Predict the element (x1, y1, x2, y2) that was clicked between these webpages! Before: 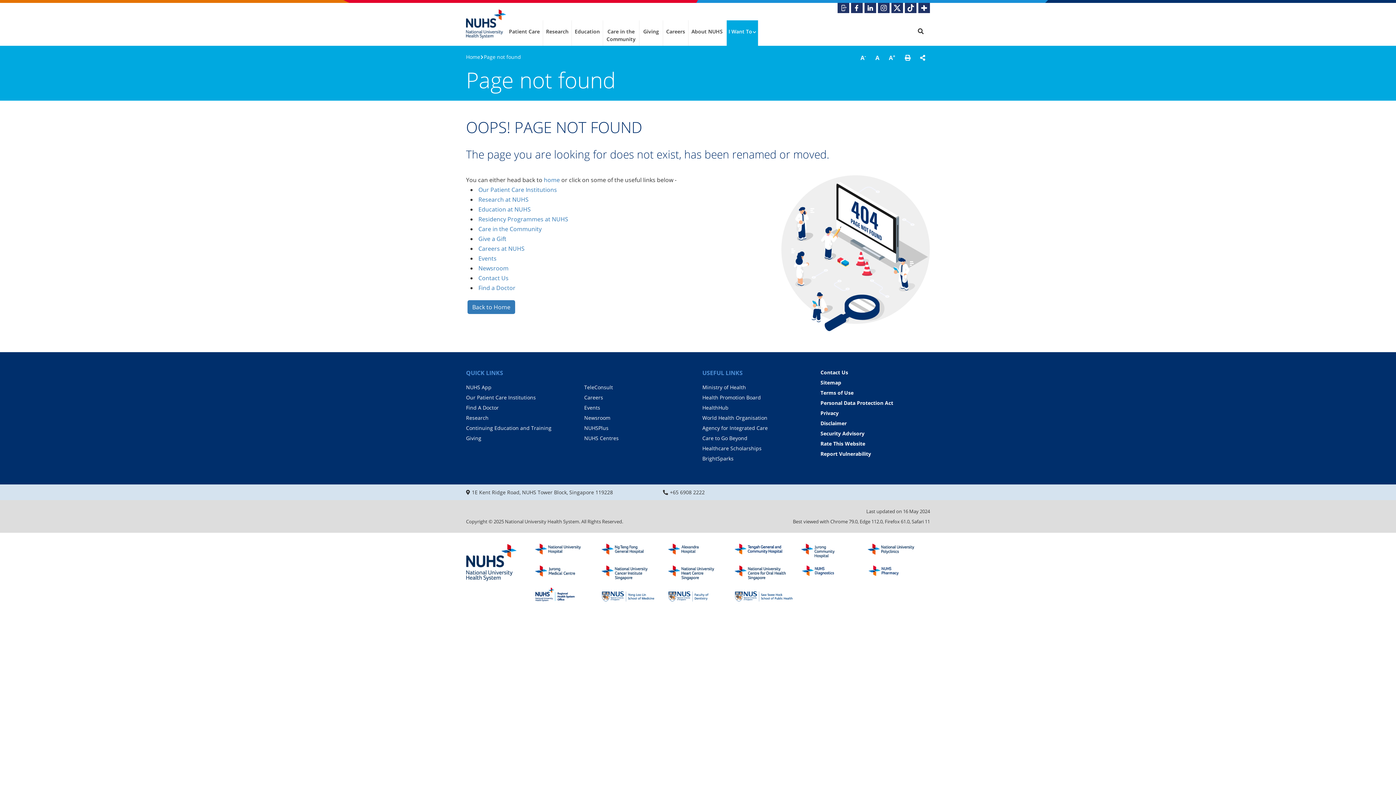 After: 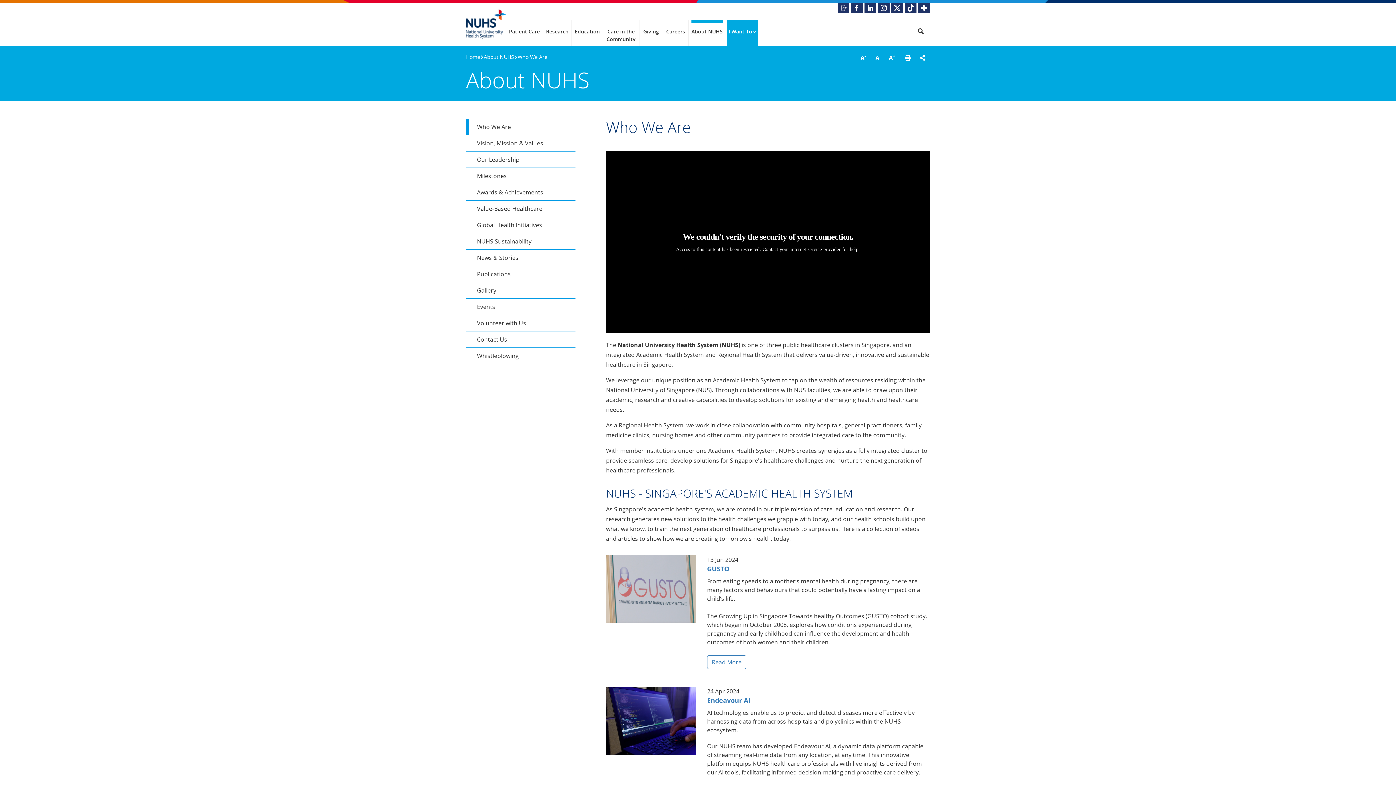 Action: bbox: (691, 20, 722, 35) label: About NUHS